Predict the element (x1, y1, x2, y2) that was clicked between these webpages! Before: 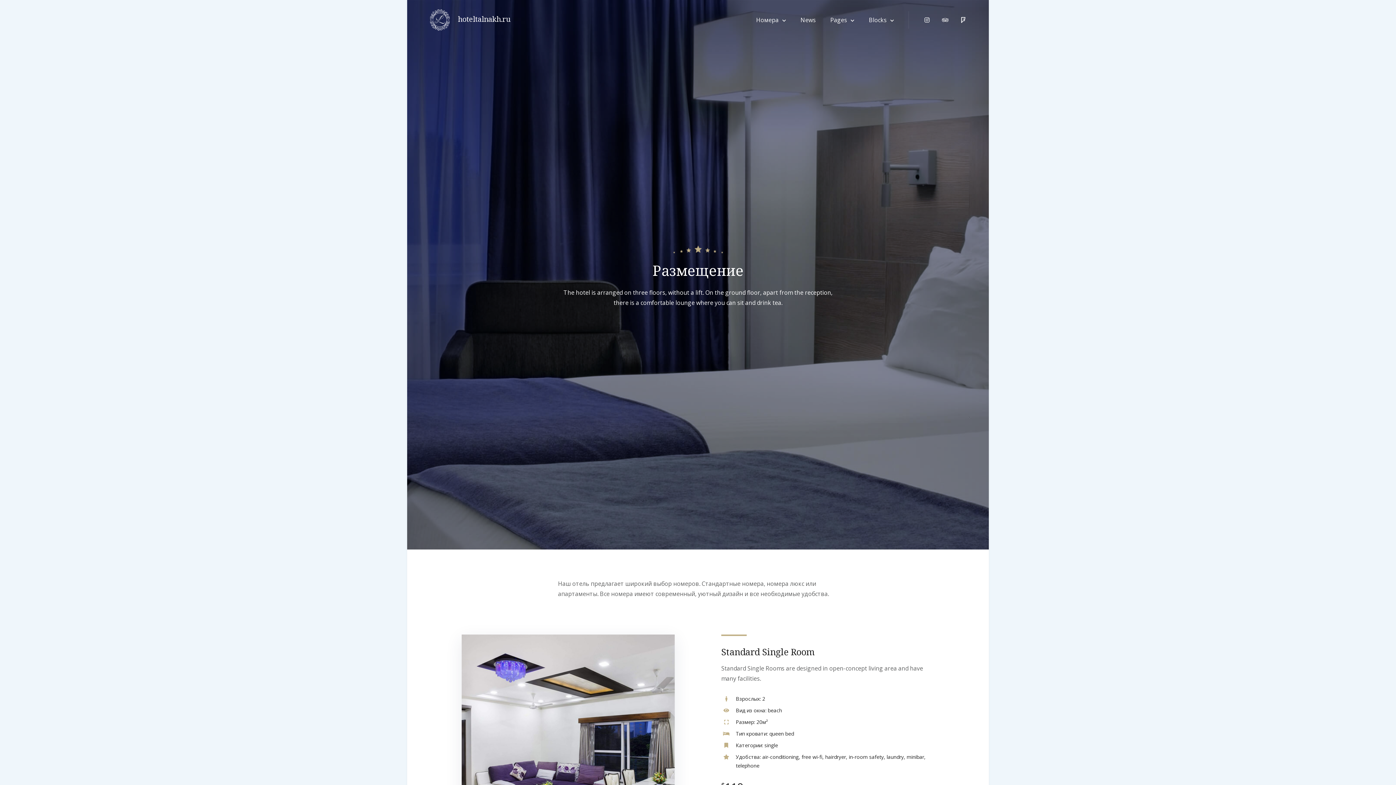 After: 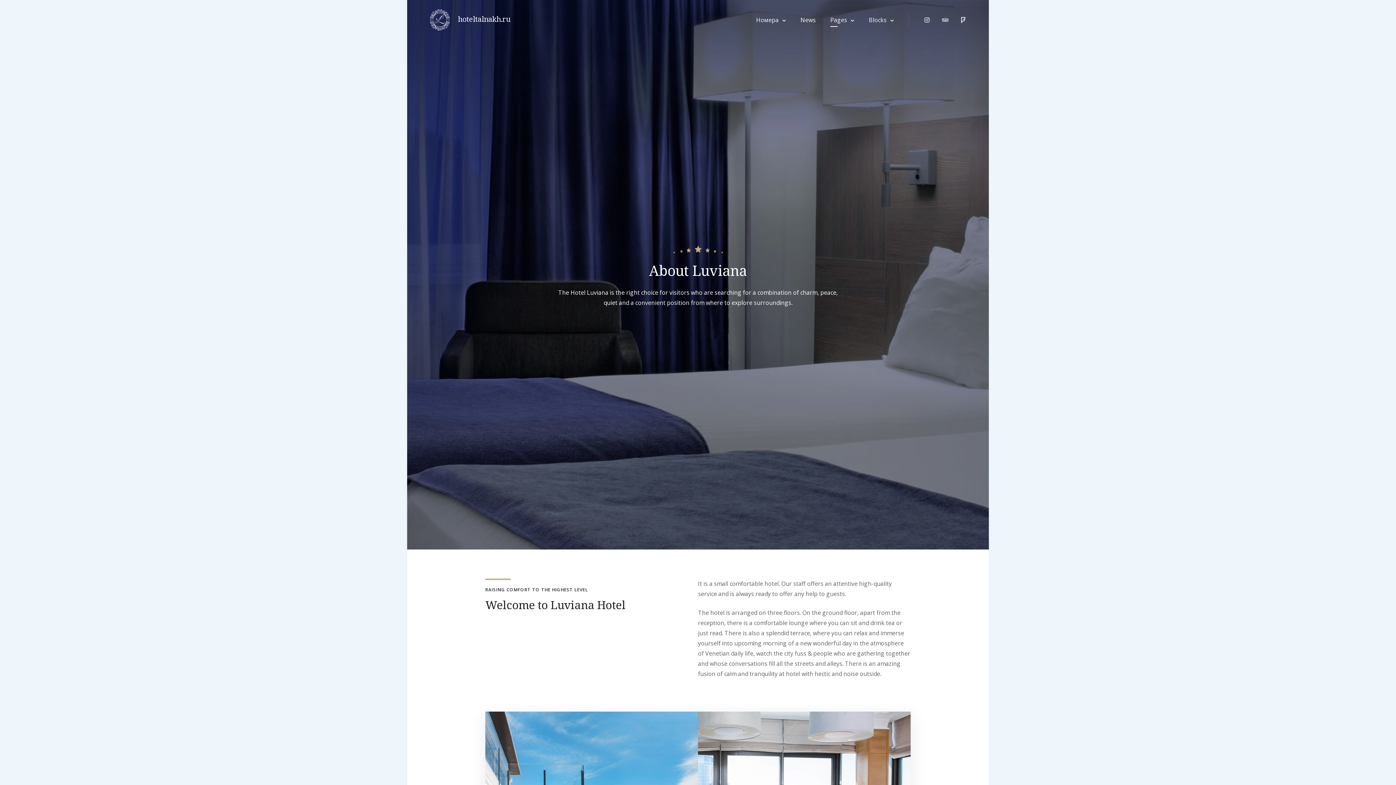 Action: bbox: (823, 11, 861, 28) label: Pages